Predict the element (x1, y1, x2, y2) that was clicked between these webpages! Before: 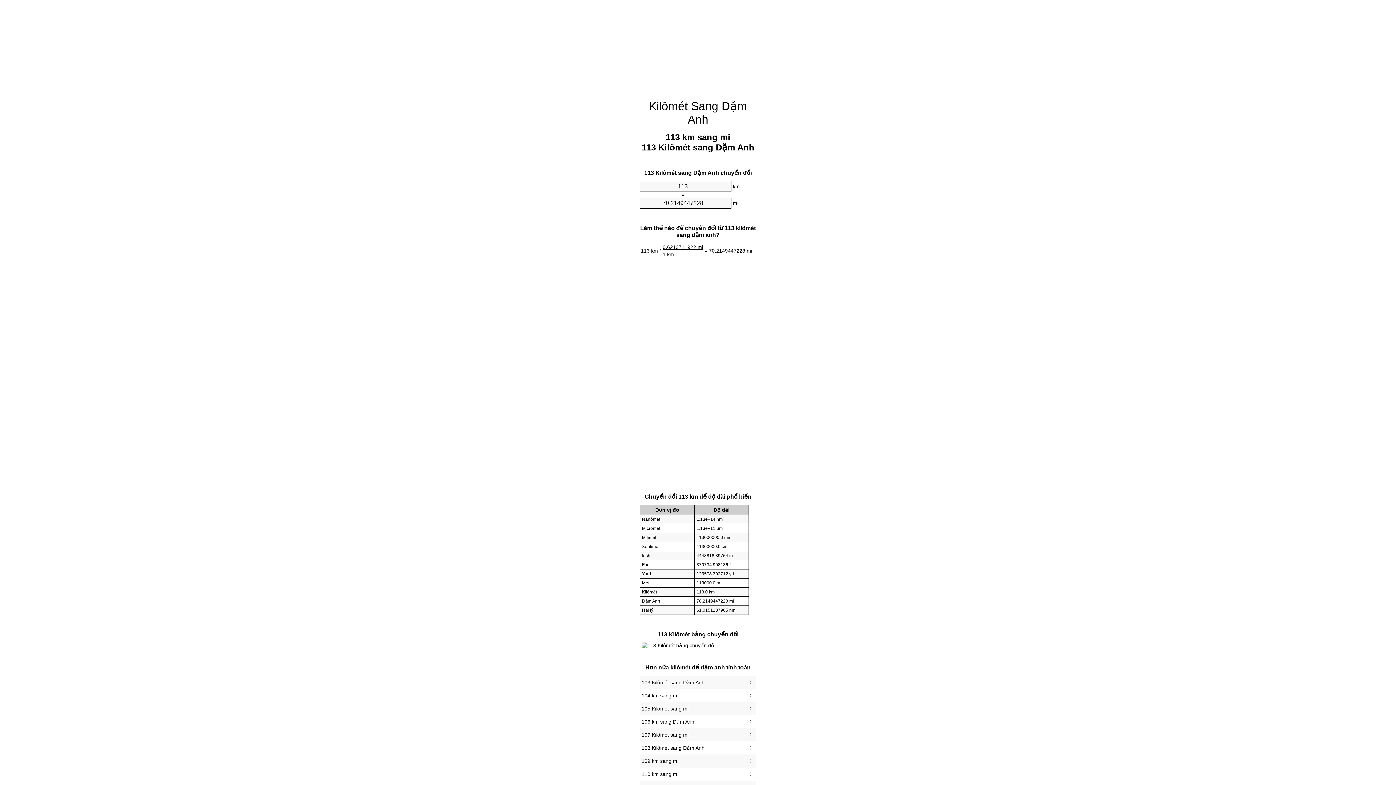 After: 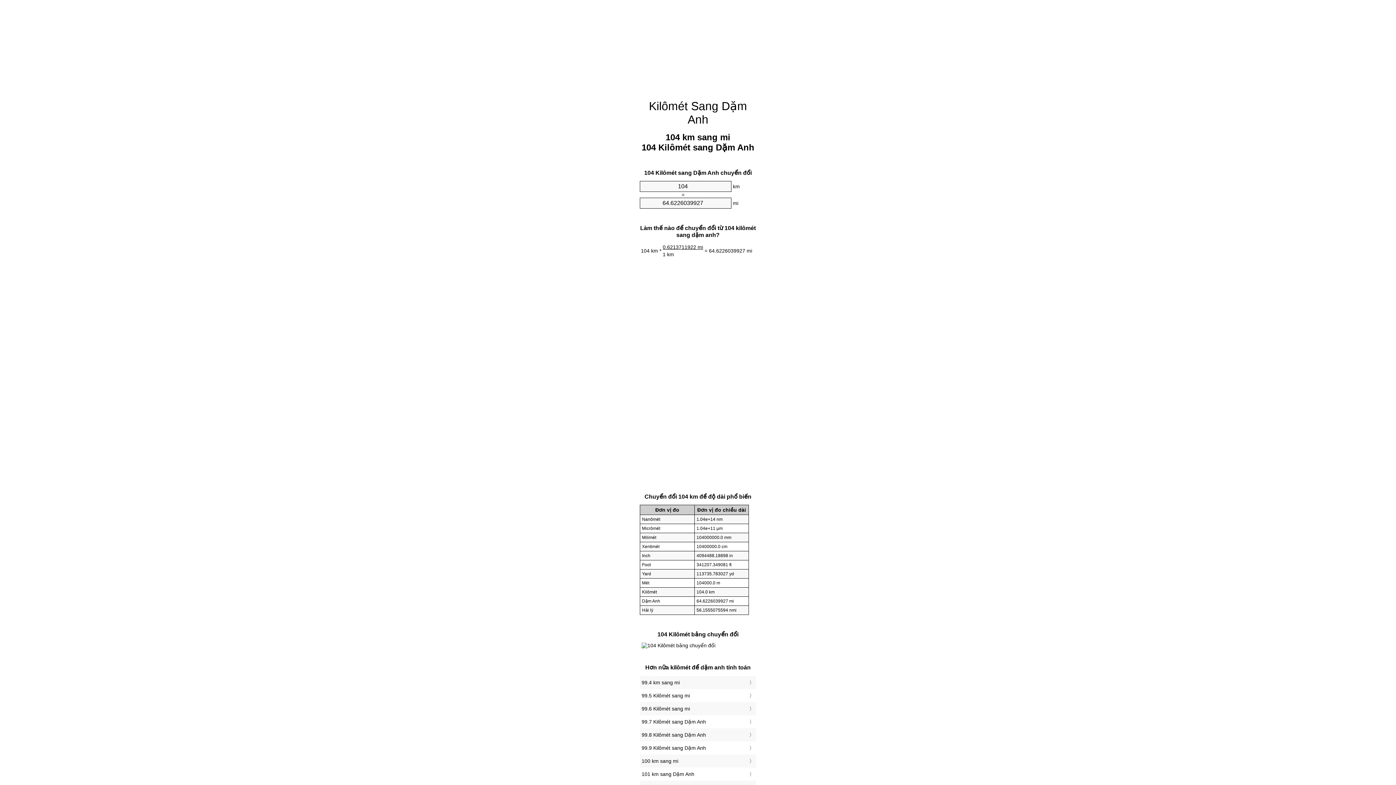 Action: bbox: (641, 691, 754, 700) label: 104 km sang mi